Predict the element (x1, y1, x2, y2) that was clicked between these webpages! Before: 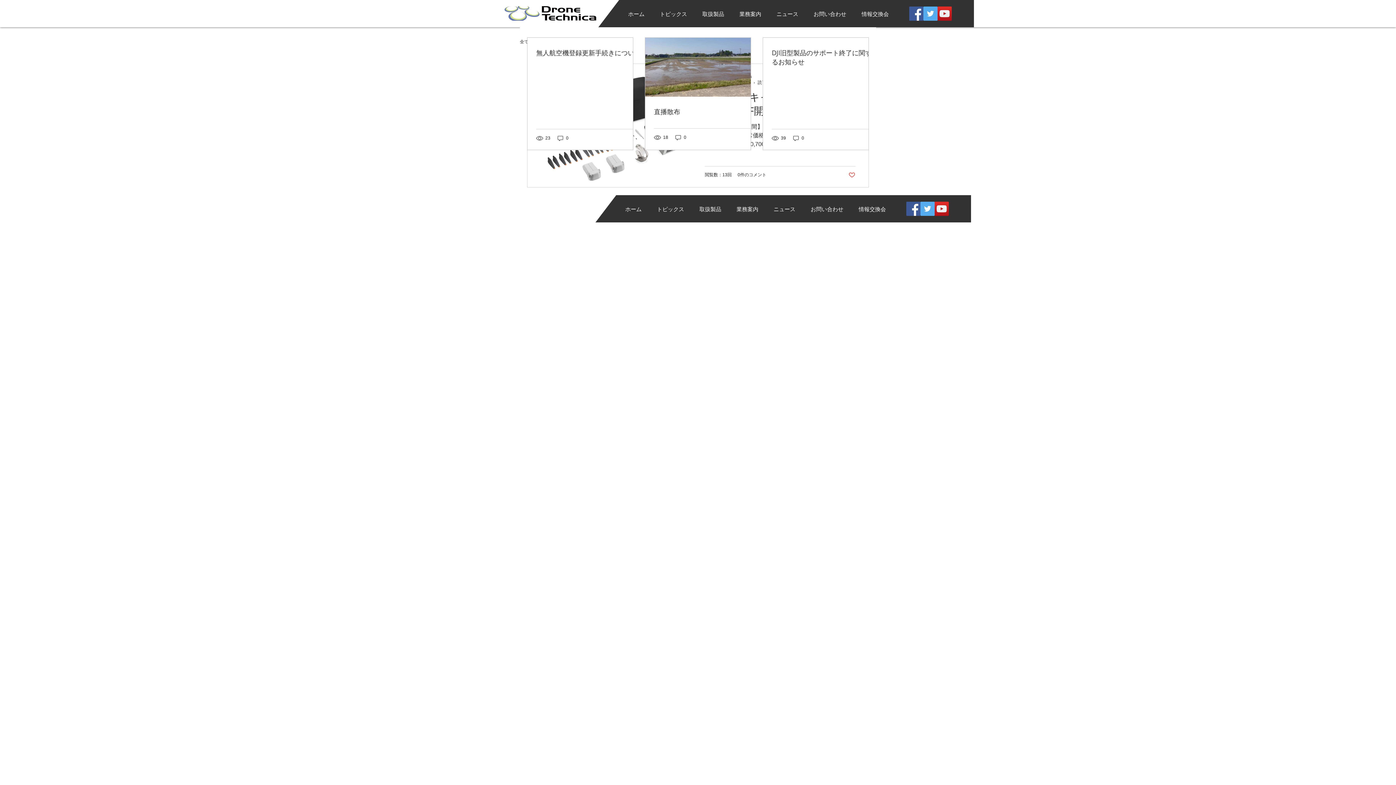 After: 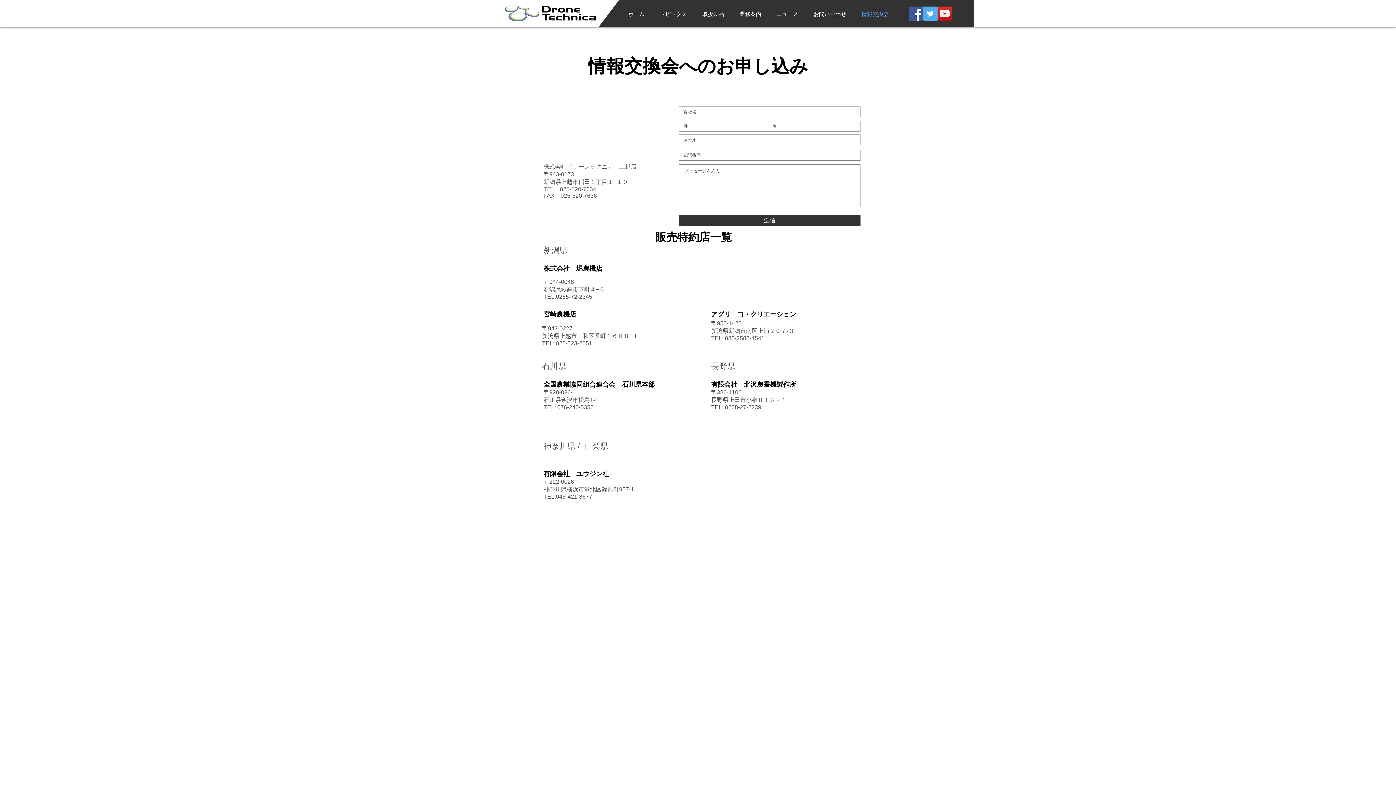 Action: bbox: (854, 0, 896, 27) label: 情報交換会